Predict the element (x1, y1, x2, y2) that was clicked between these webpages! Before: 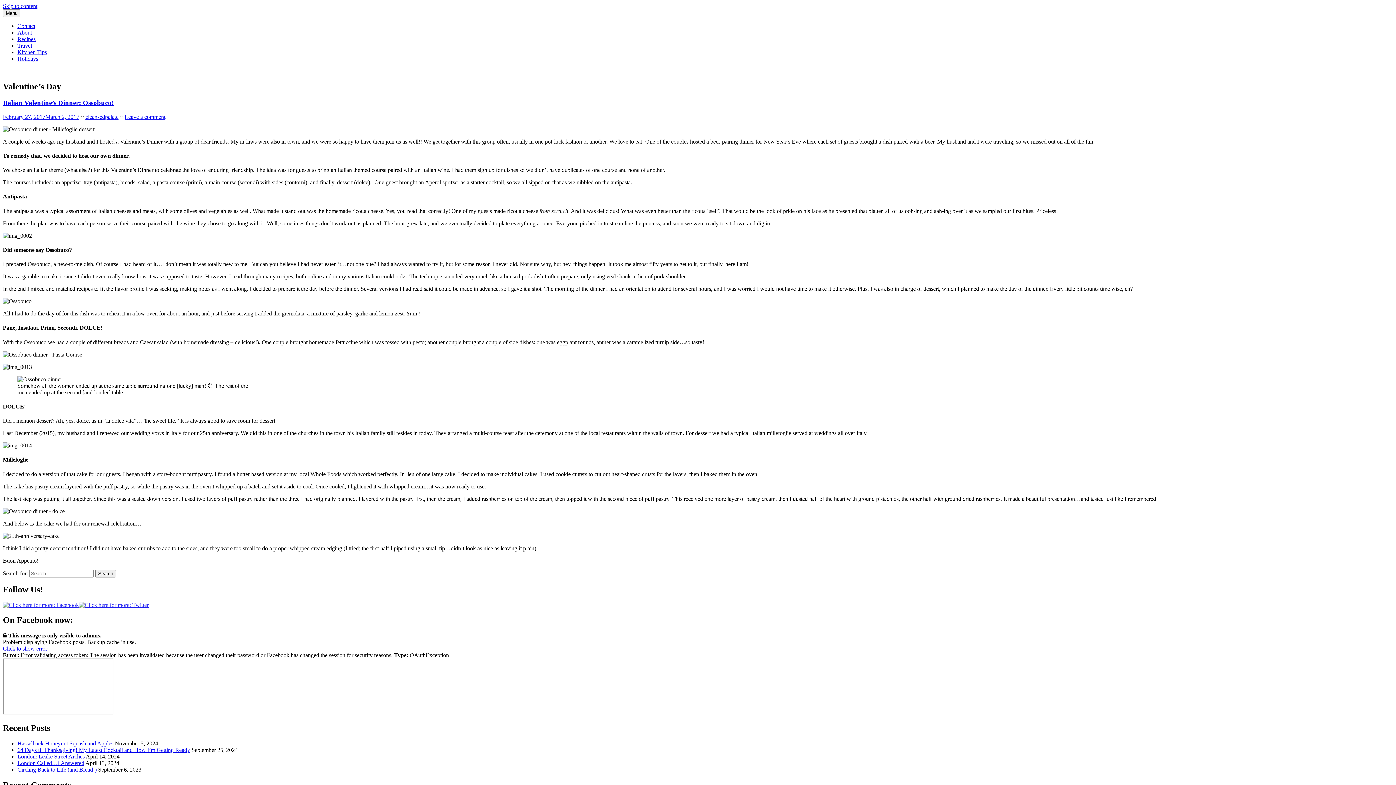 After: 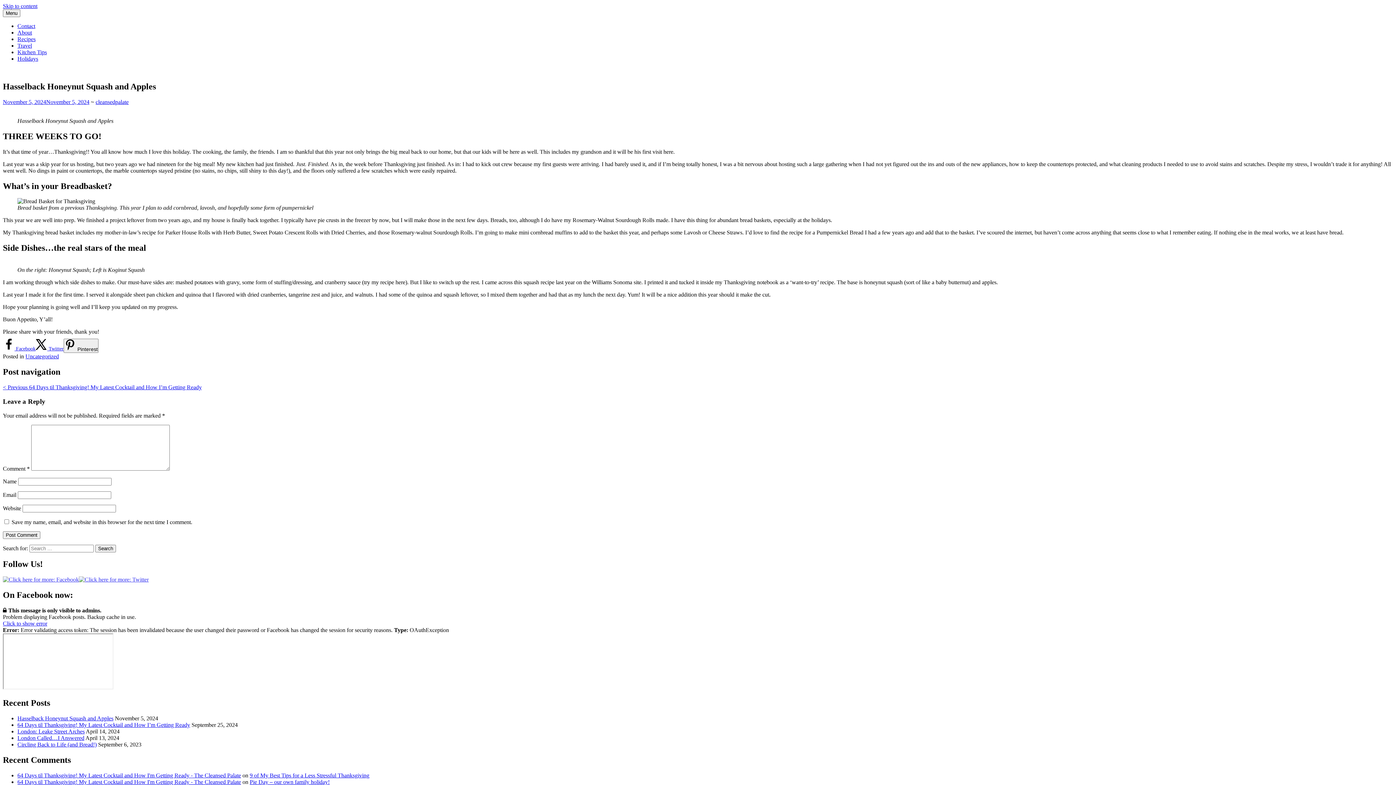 Action: label: Hasselback Honeynut Squash and Apples bbox: (17, 740, 113, 746)